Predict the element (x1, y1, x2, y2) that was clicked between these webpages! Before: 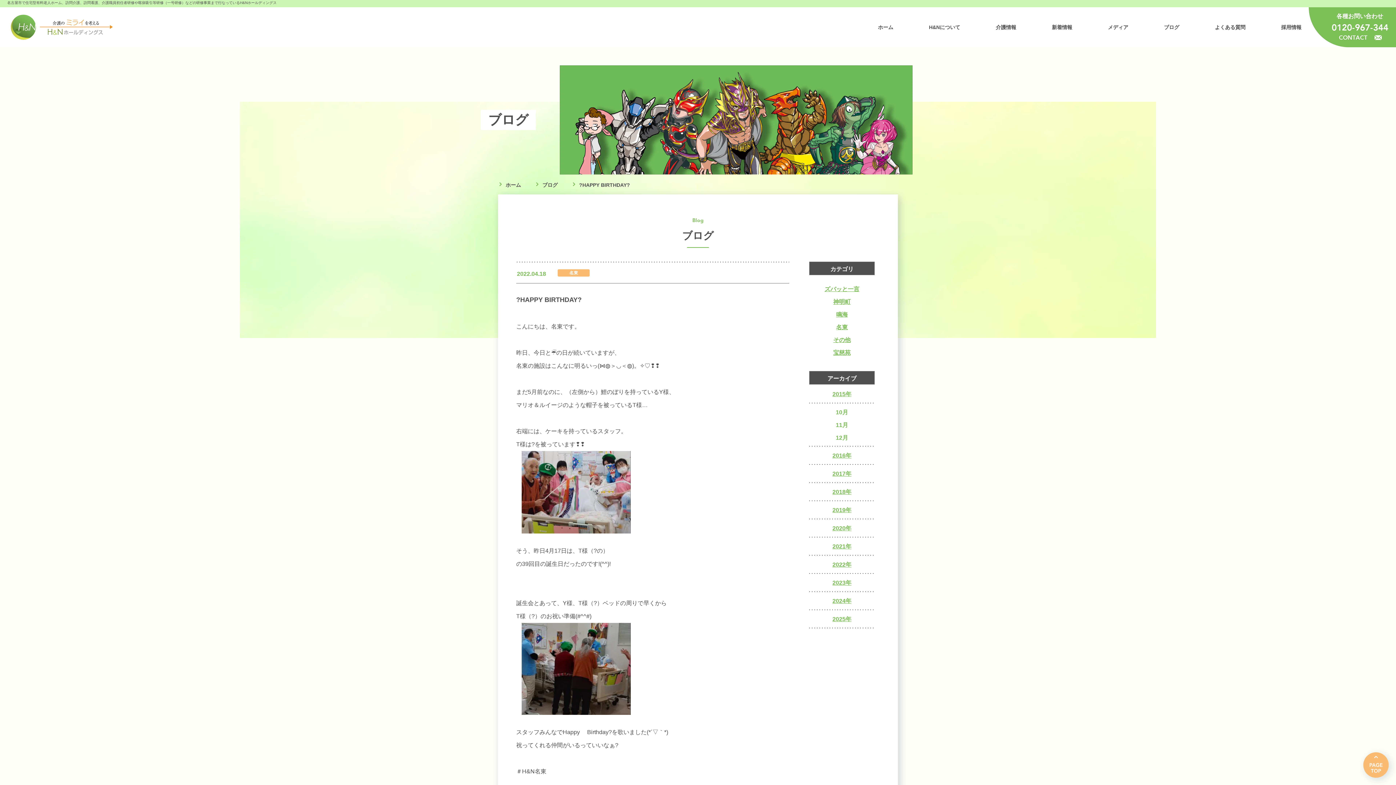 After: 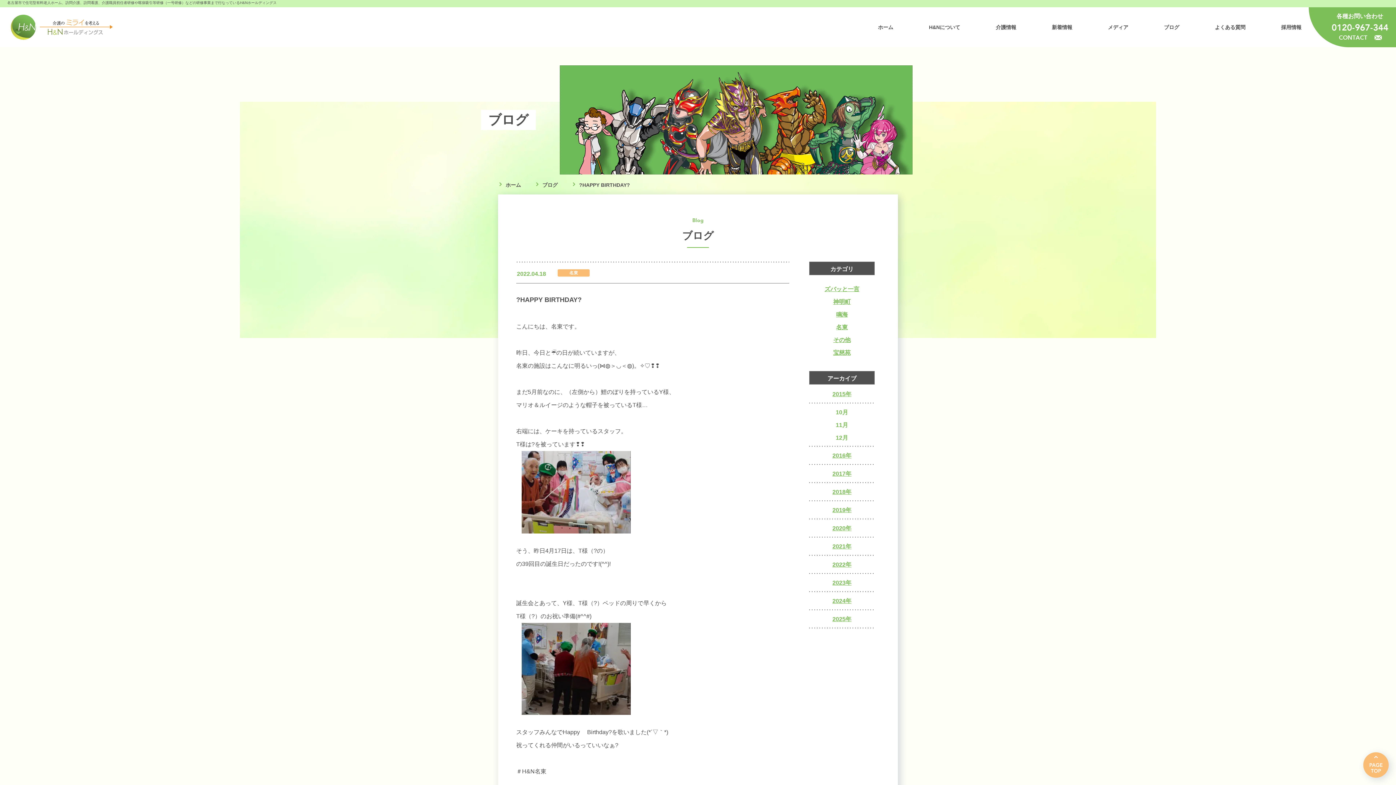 Action: bbox: (1363, 752, 1389, 778)